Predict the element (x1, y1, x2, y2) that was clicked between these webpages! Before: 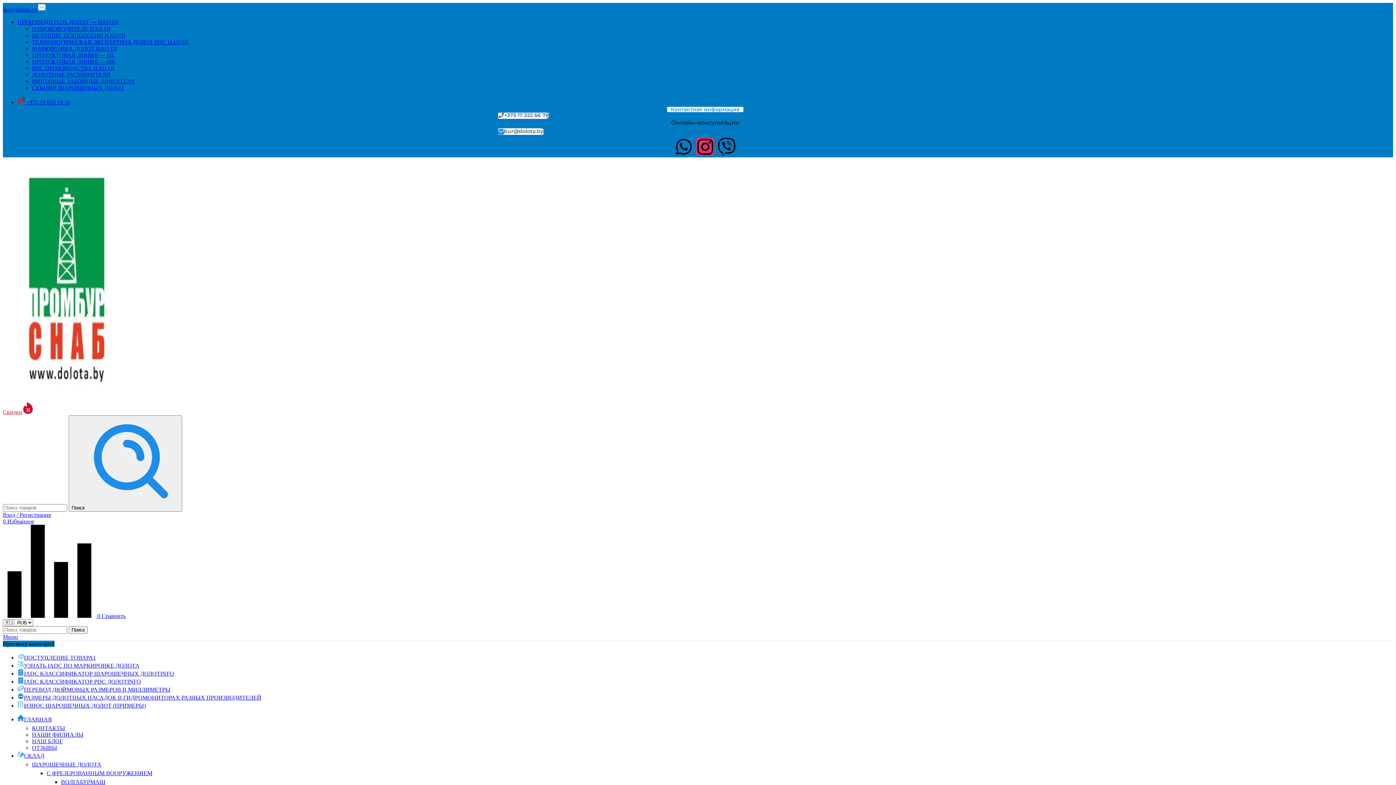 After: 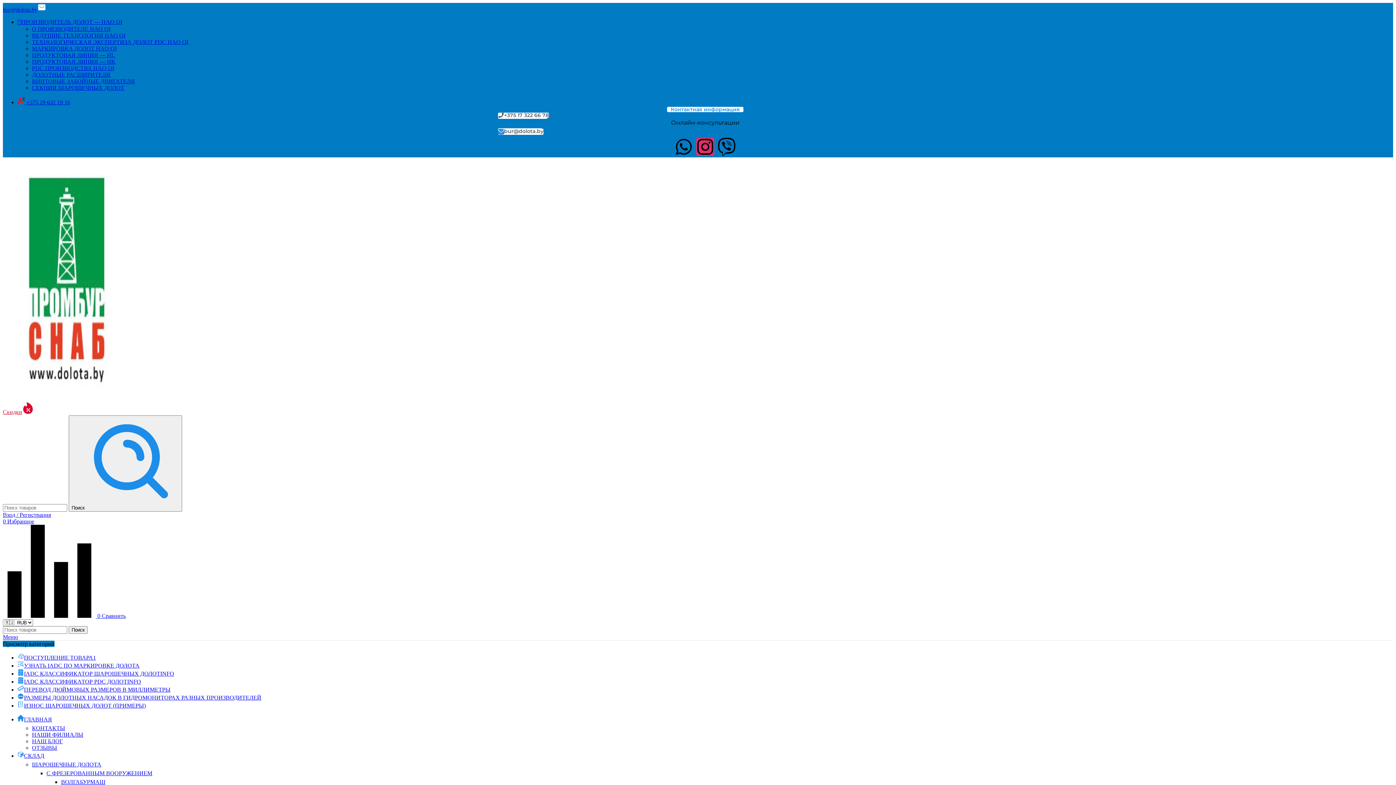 Action: bbox: (32, 32, 125, 38) label: ВЕДУЩИЕ ТЕХНОЛОГИИ HAO QI